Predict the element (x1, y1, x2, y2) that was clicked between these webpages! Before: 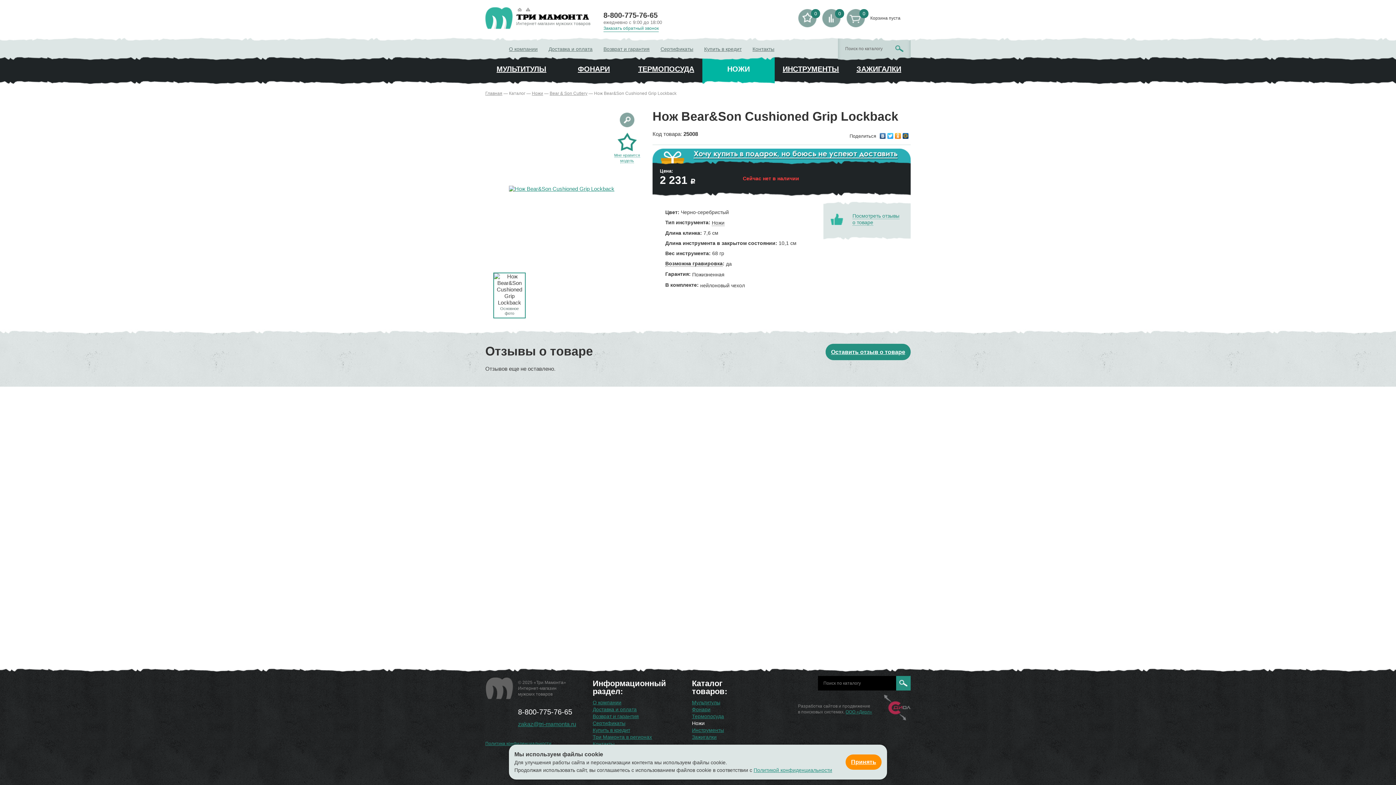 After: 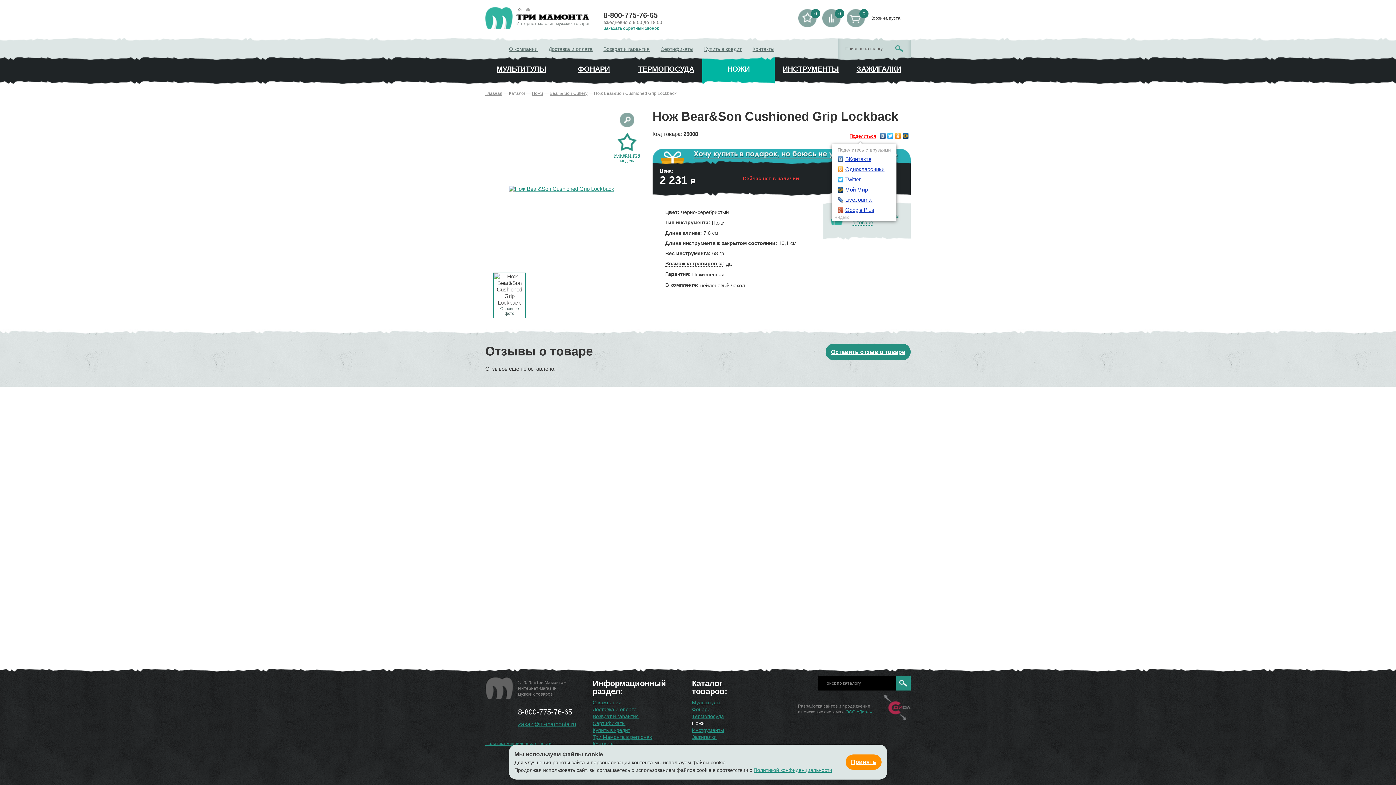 Action: label: Поделиться bbox: (849, 131, 879, 140)